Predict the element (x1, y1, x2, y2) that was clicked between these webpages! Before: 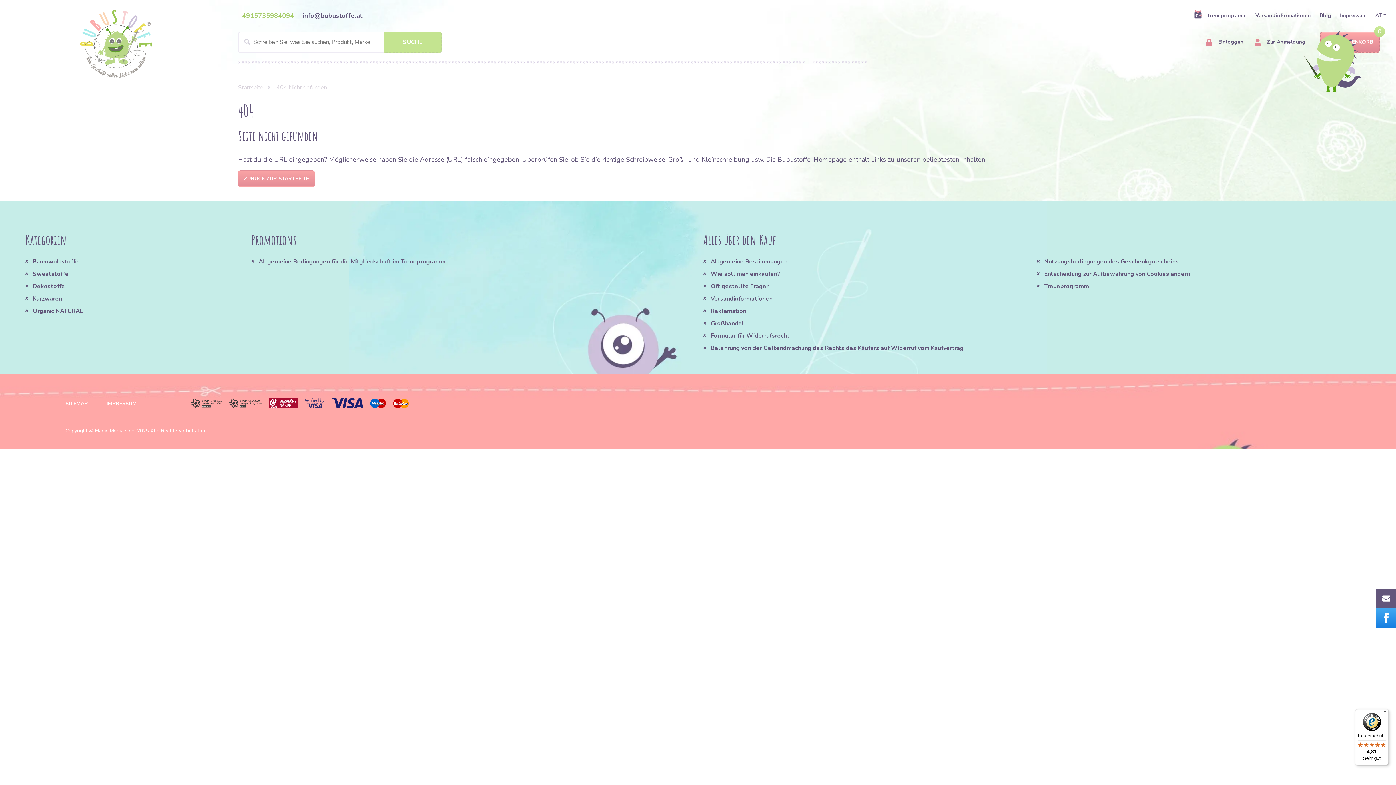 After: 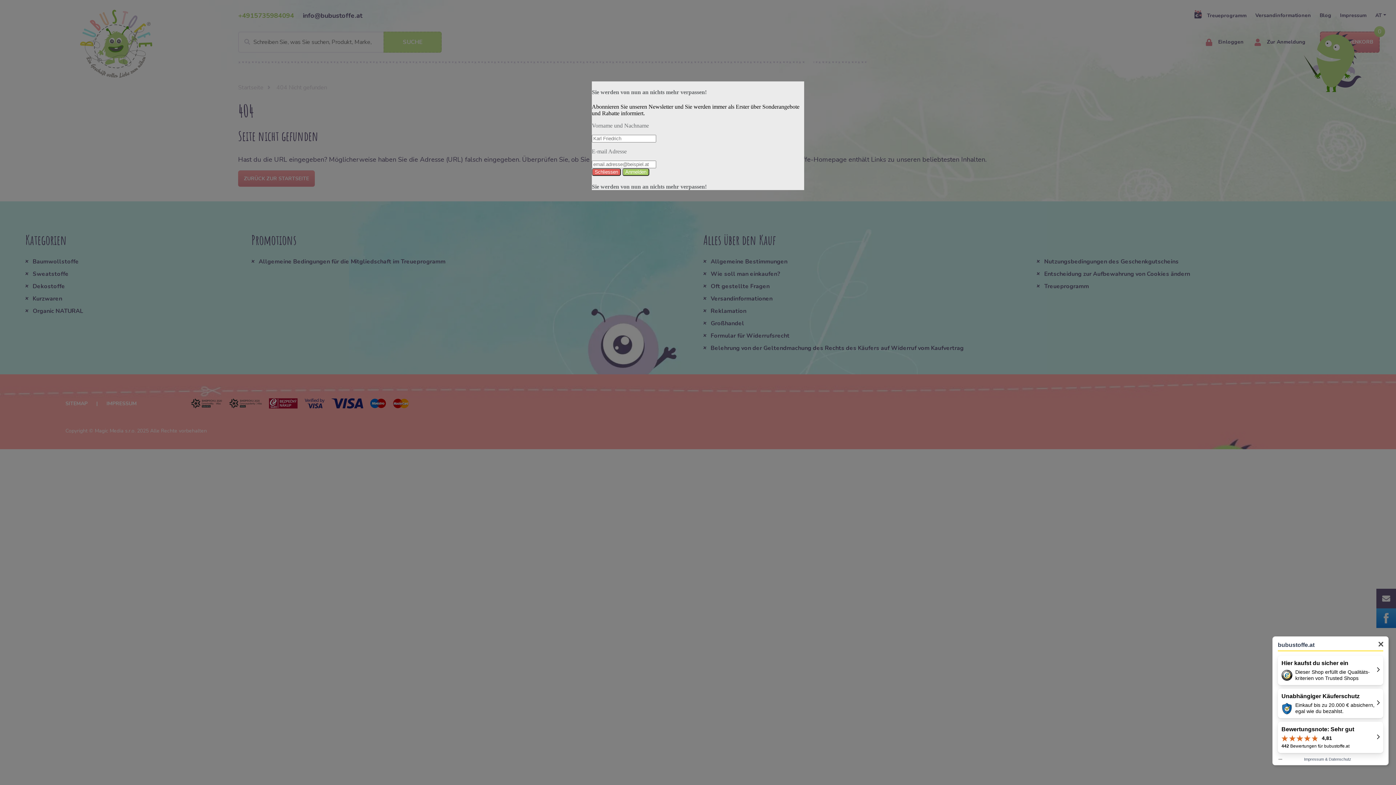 Action: label: Käuferschutz

4,81

Sehr gut bbox: (1355, 709, 1389, 765)